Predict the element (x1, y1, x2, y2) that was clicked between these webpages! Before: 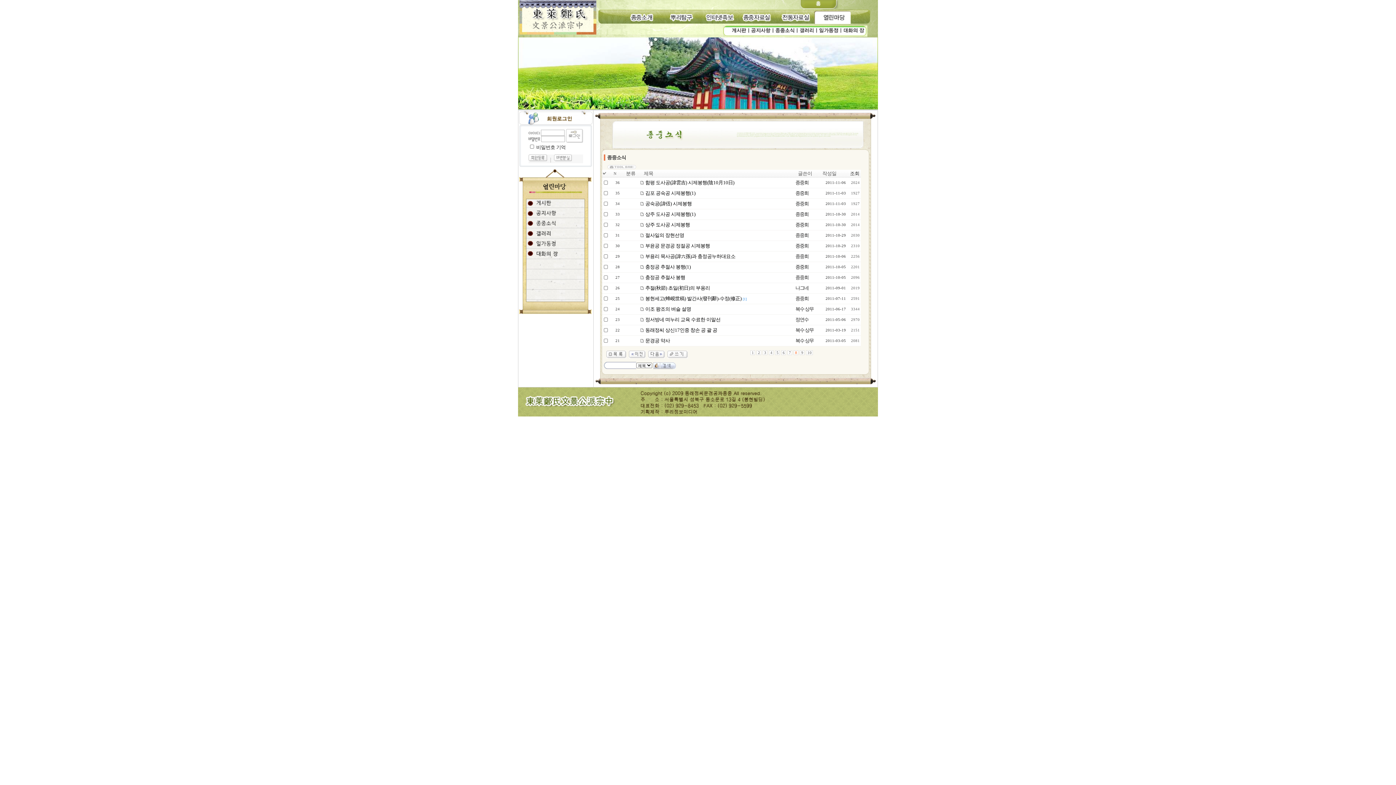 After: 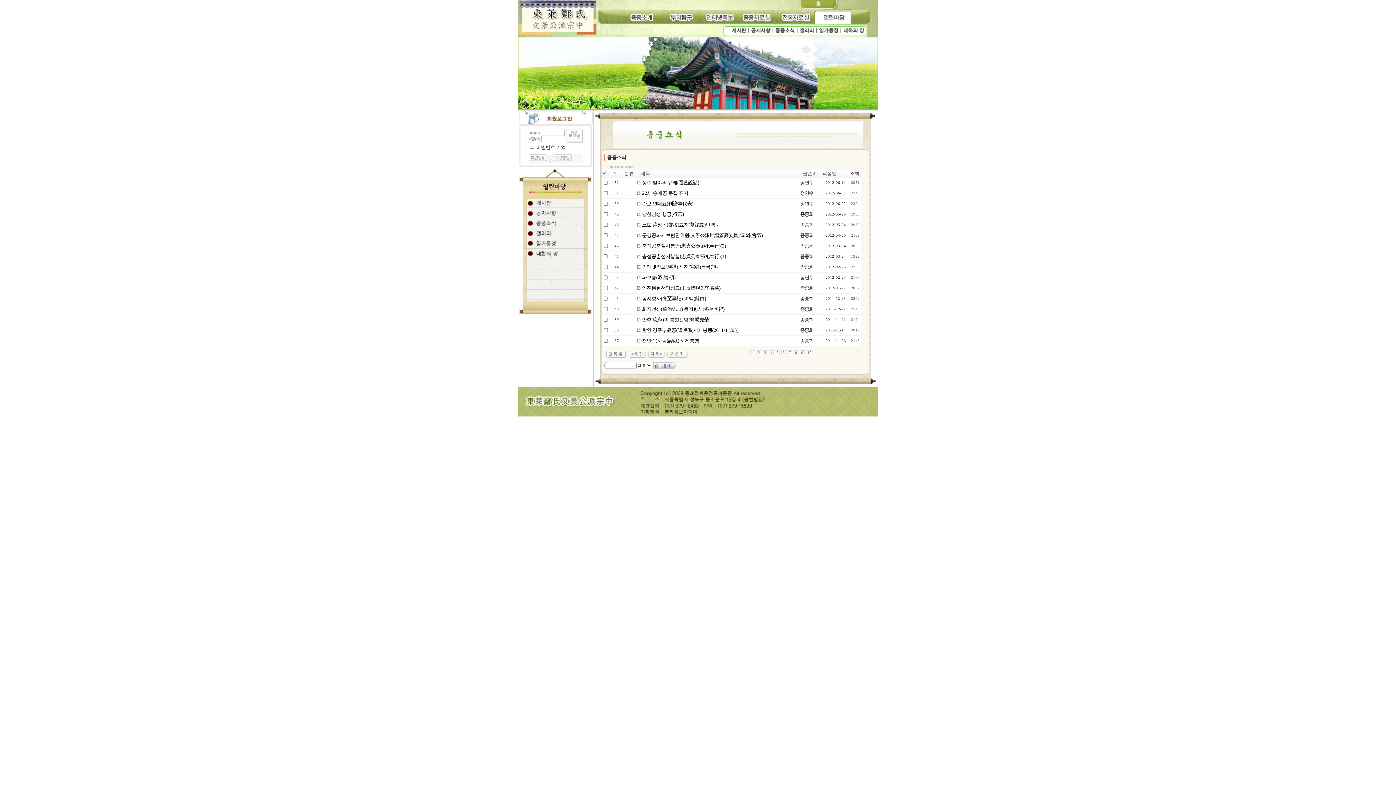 Action: label: 7 bbox: (787, 350, 792, 355)